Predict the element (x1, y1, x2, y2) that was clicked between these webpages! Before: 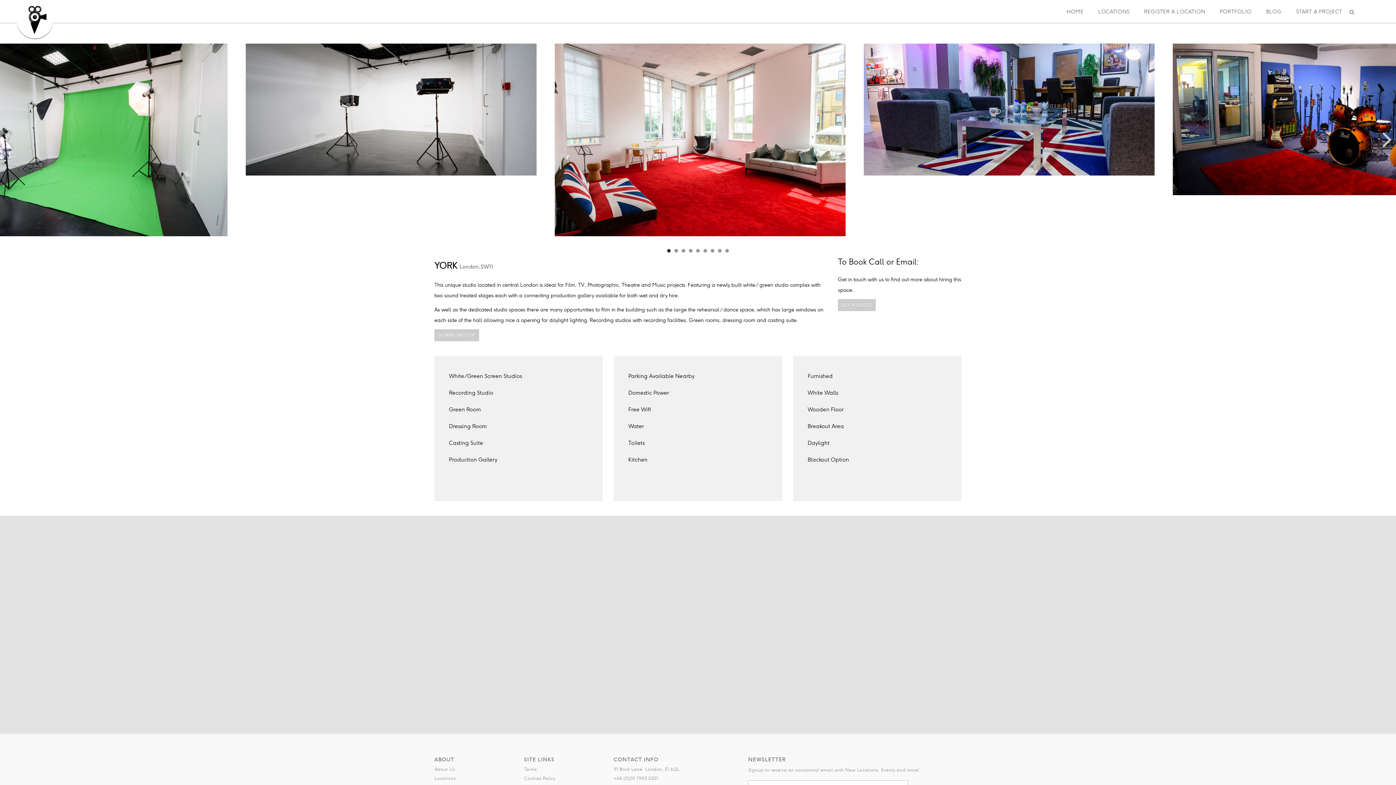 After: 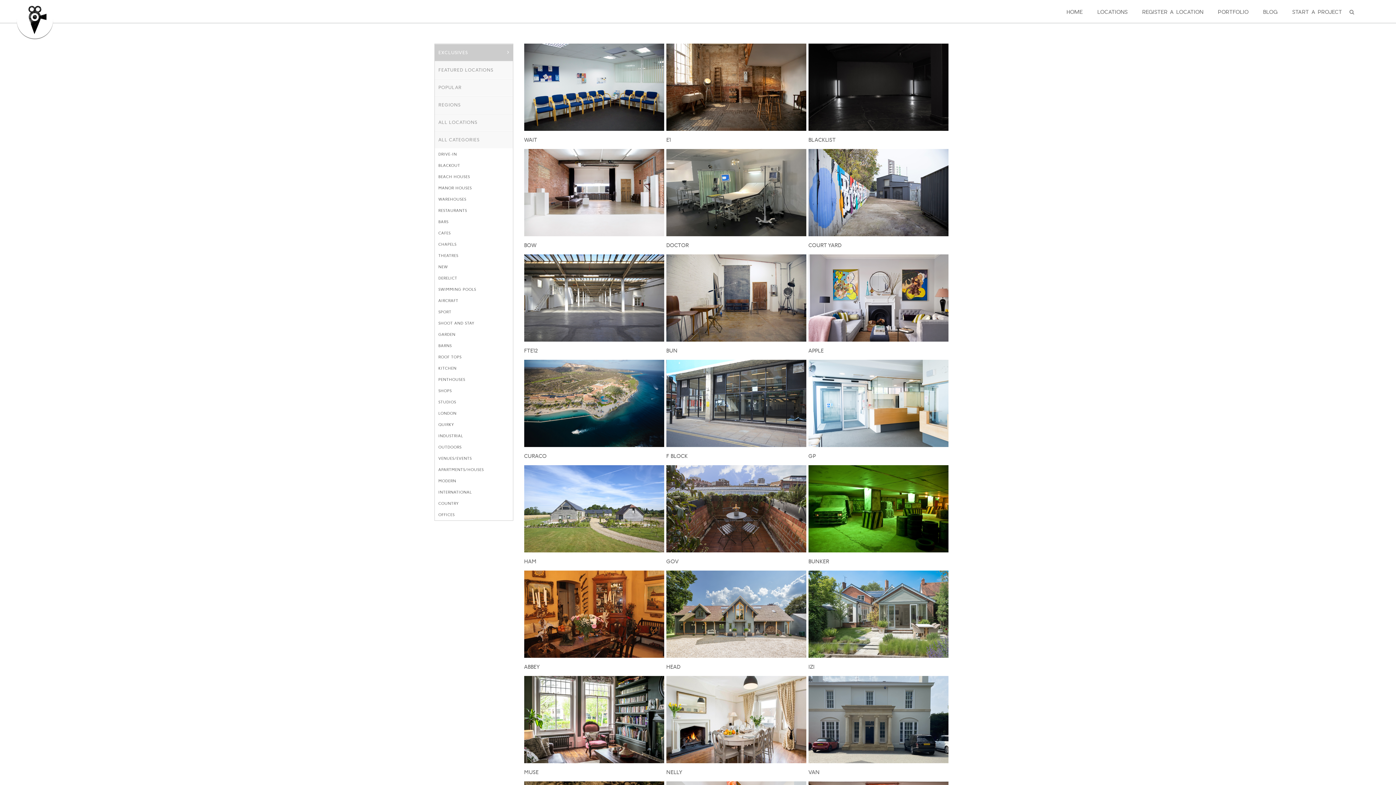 Action: label: LOCATIONS bbox: (1098, 8, 1129, 14)